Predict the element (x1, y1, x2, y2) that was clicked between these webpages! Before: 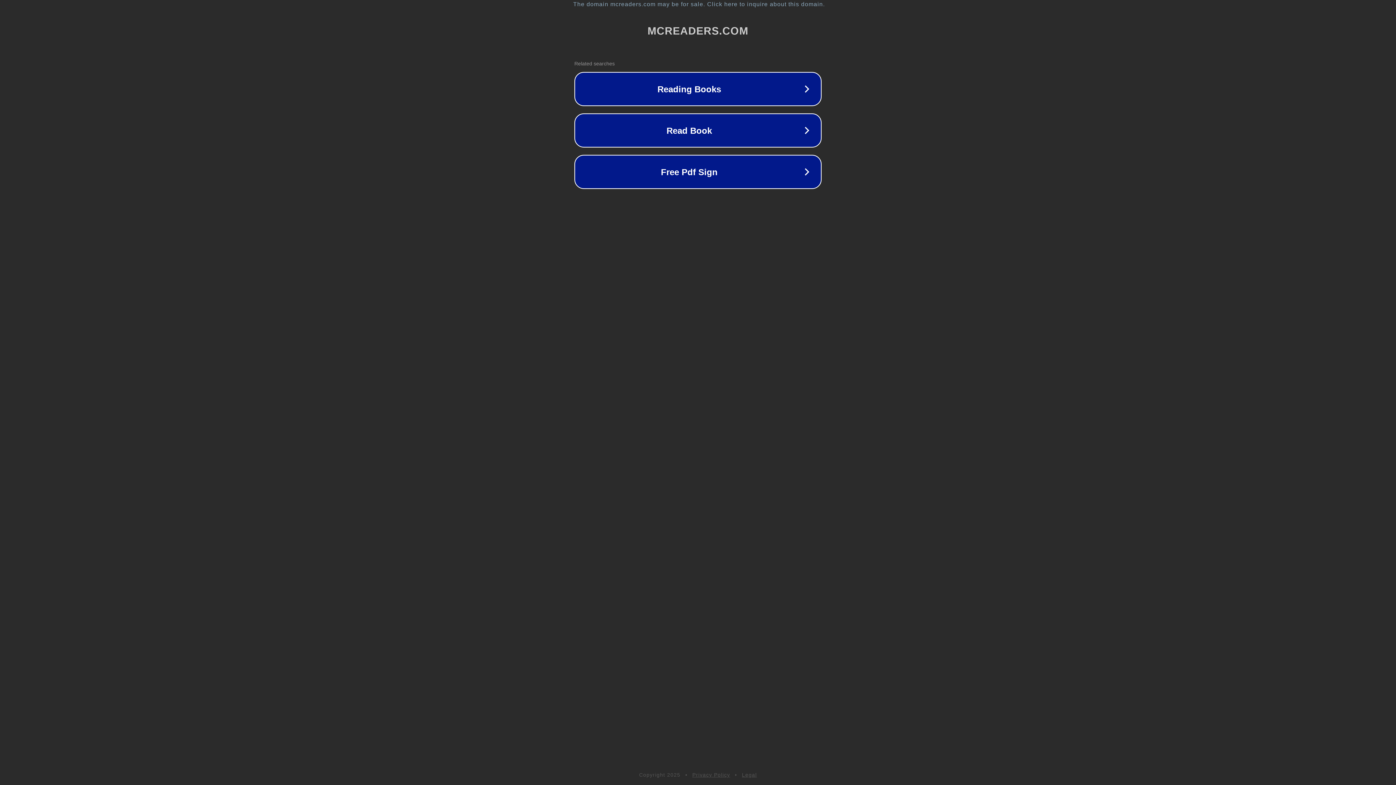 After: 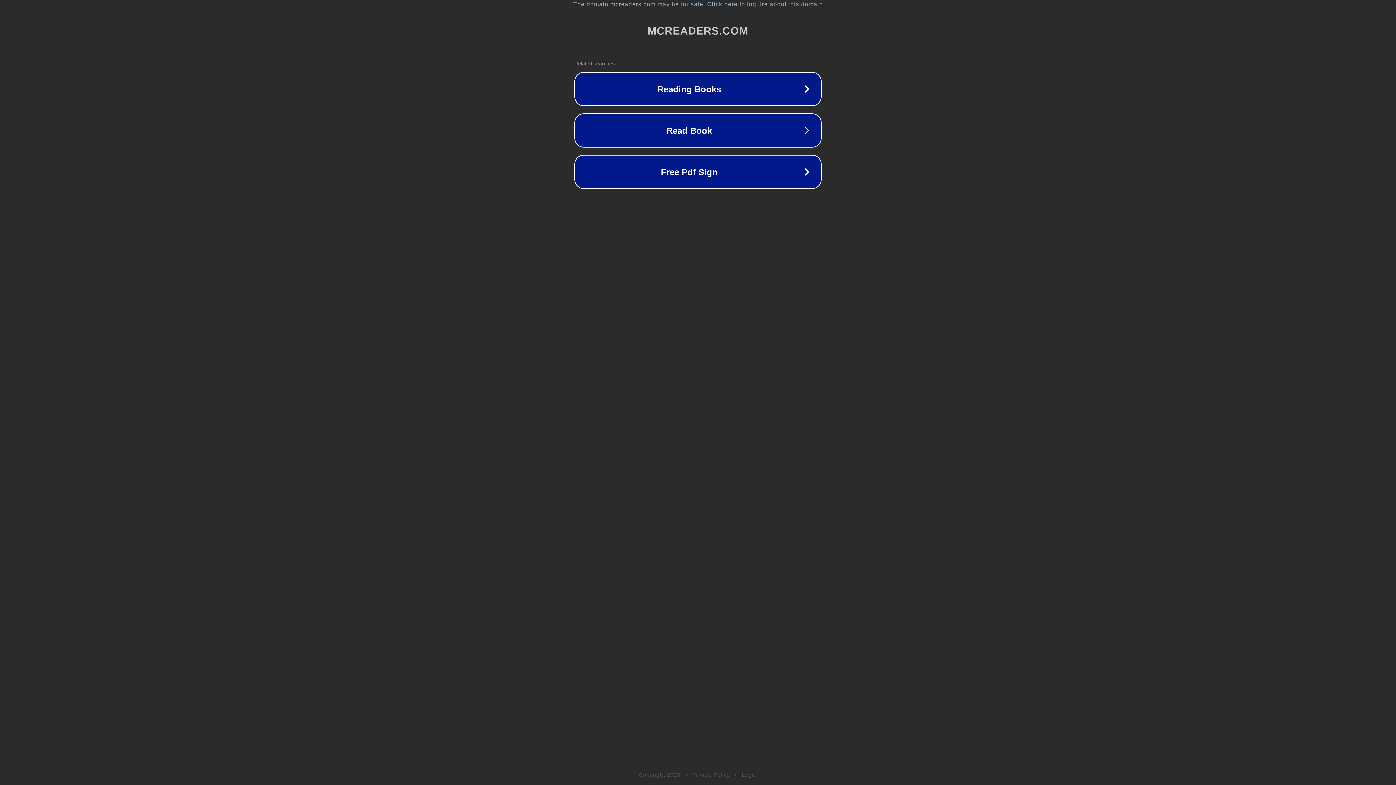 Action: label: Legal bbox: (742, 772, 757, 778)